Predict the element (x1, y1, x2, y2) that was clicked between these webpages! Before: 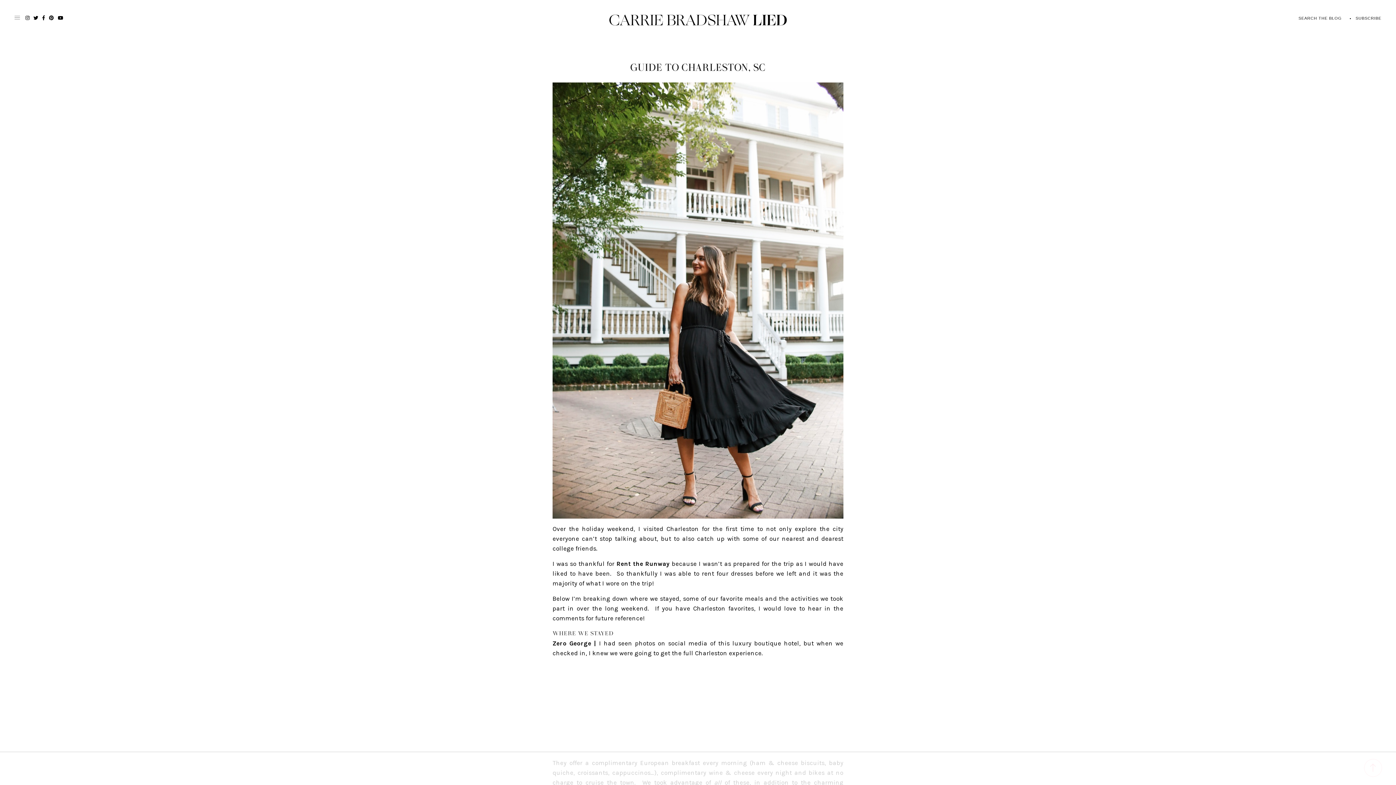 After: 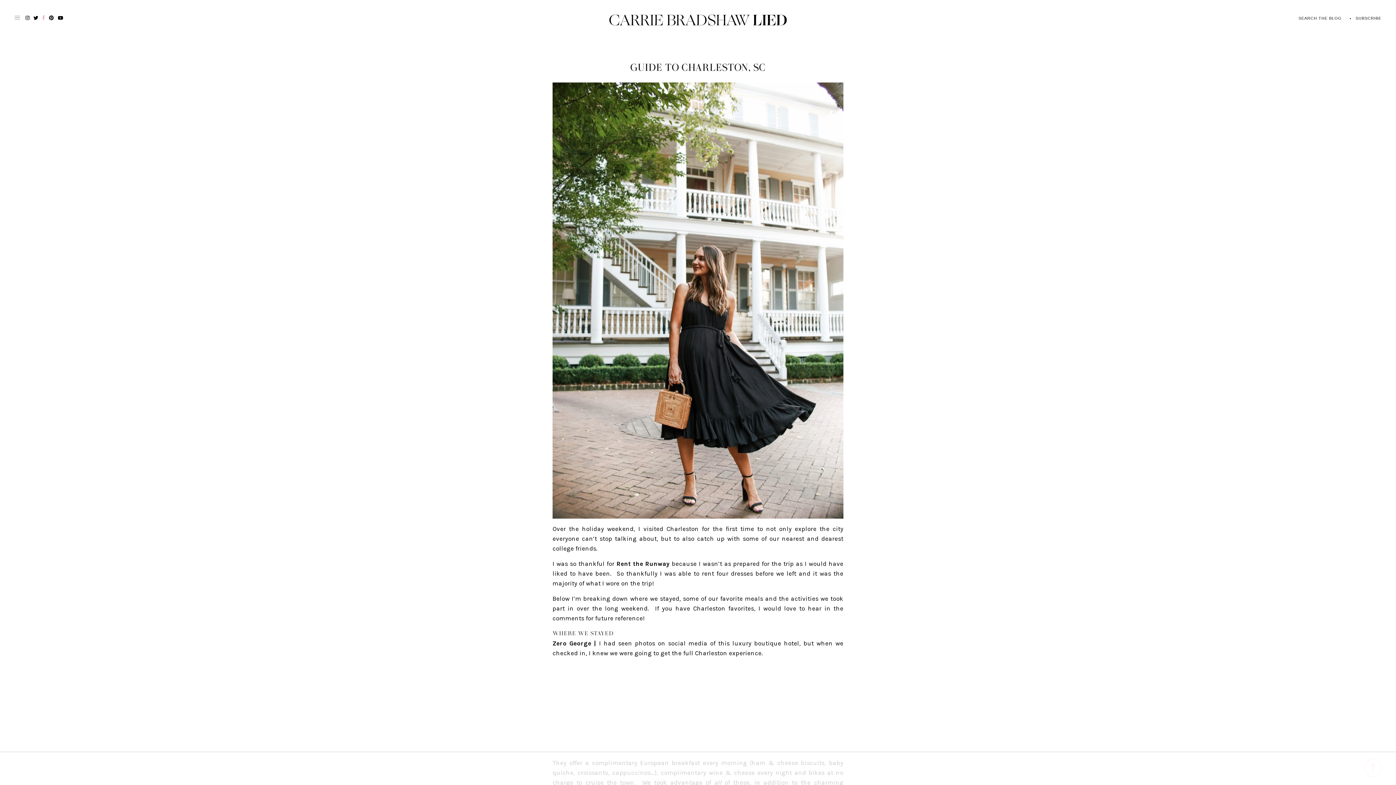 Action: bbox: (42, 15, 45, 20)